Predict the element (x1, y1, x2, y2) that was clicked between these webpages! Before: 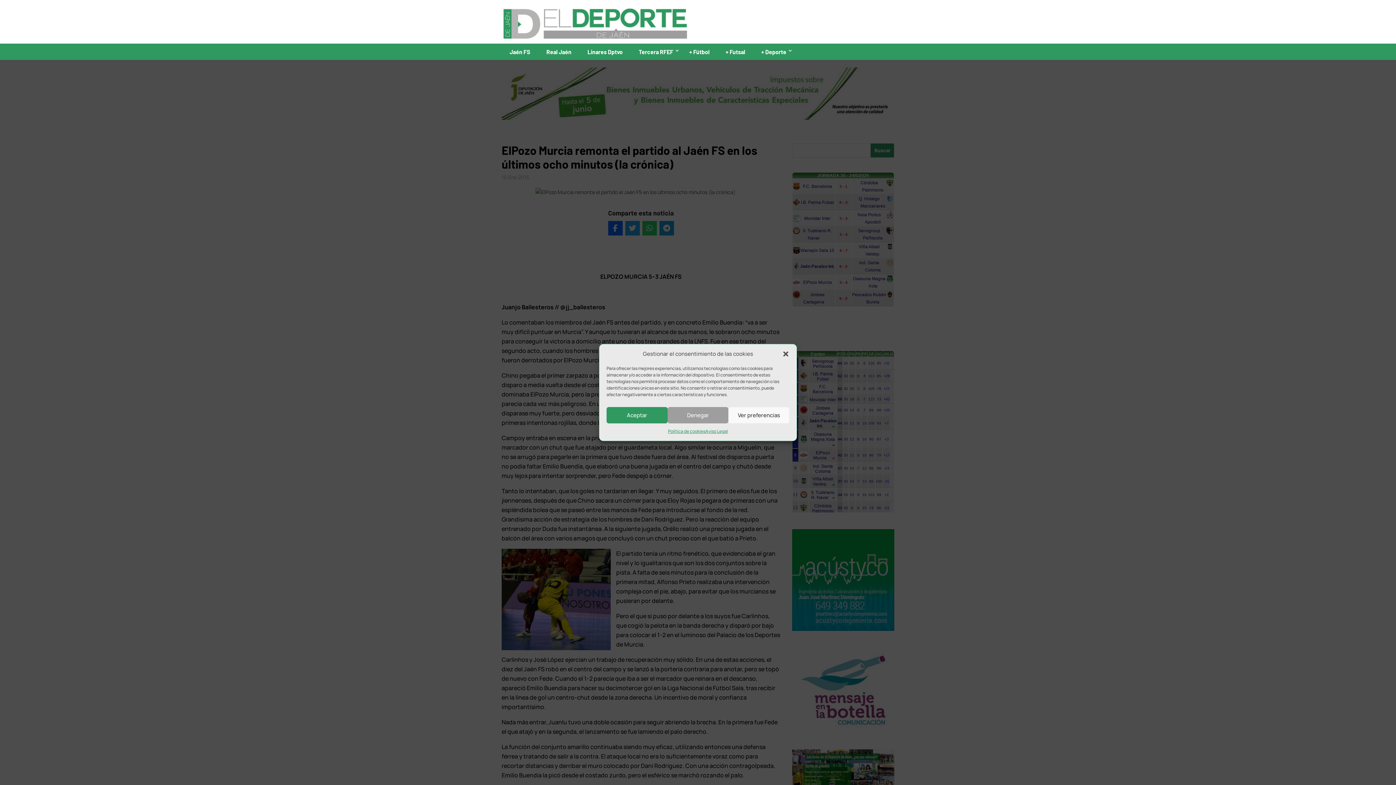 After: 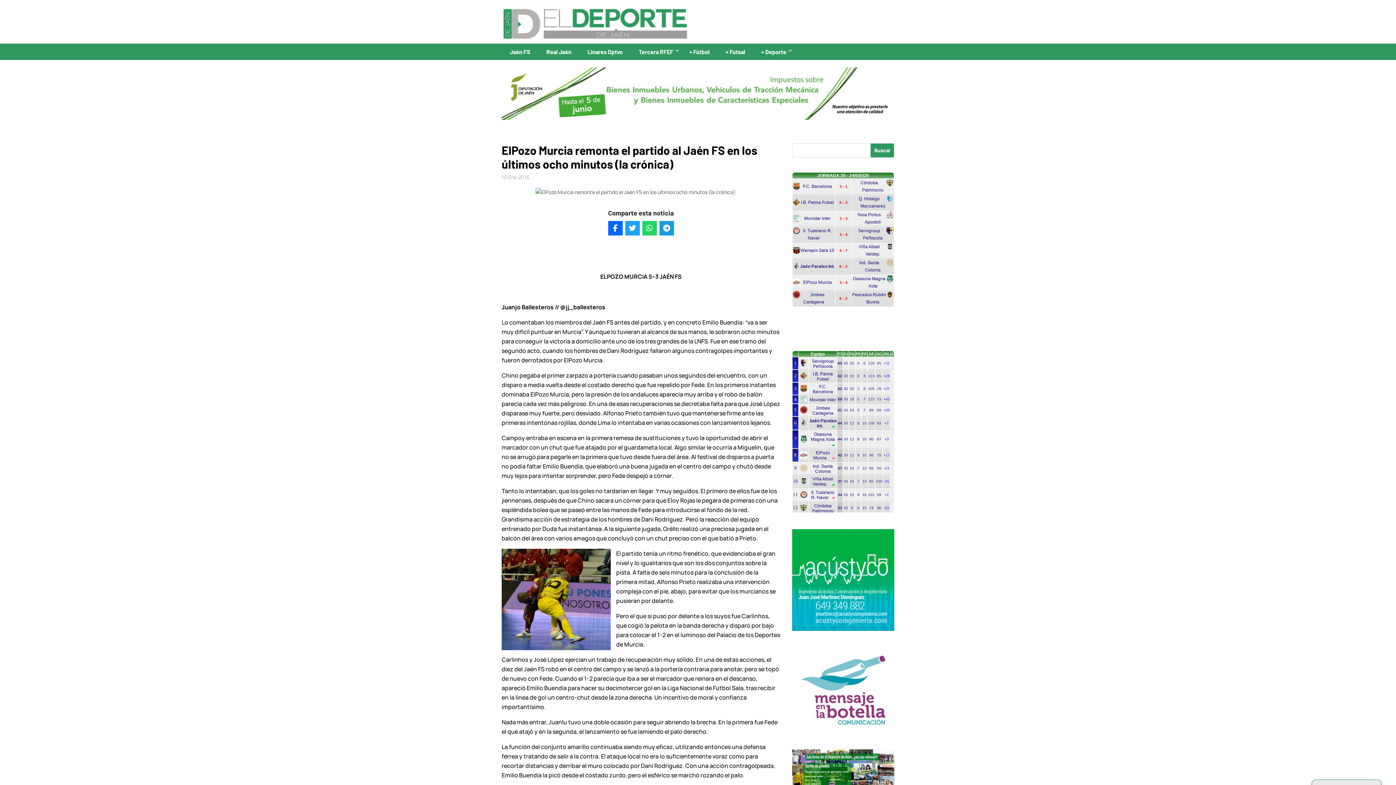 Action: bbox: (667, 407, 728, 423) label: Denegar